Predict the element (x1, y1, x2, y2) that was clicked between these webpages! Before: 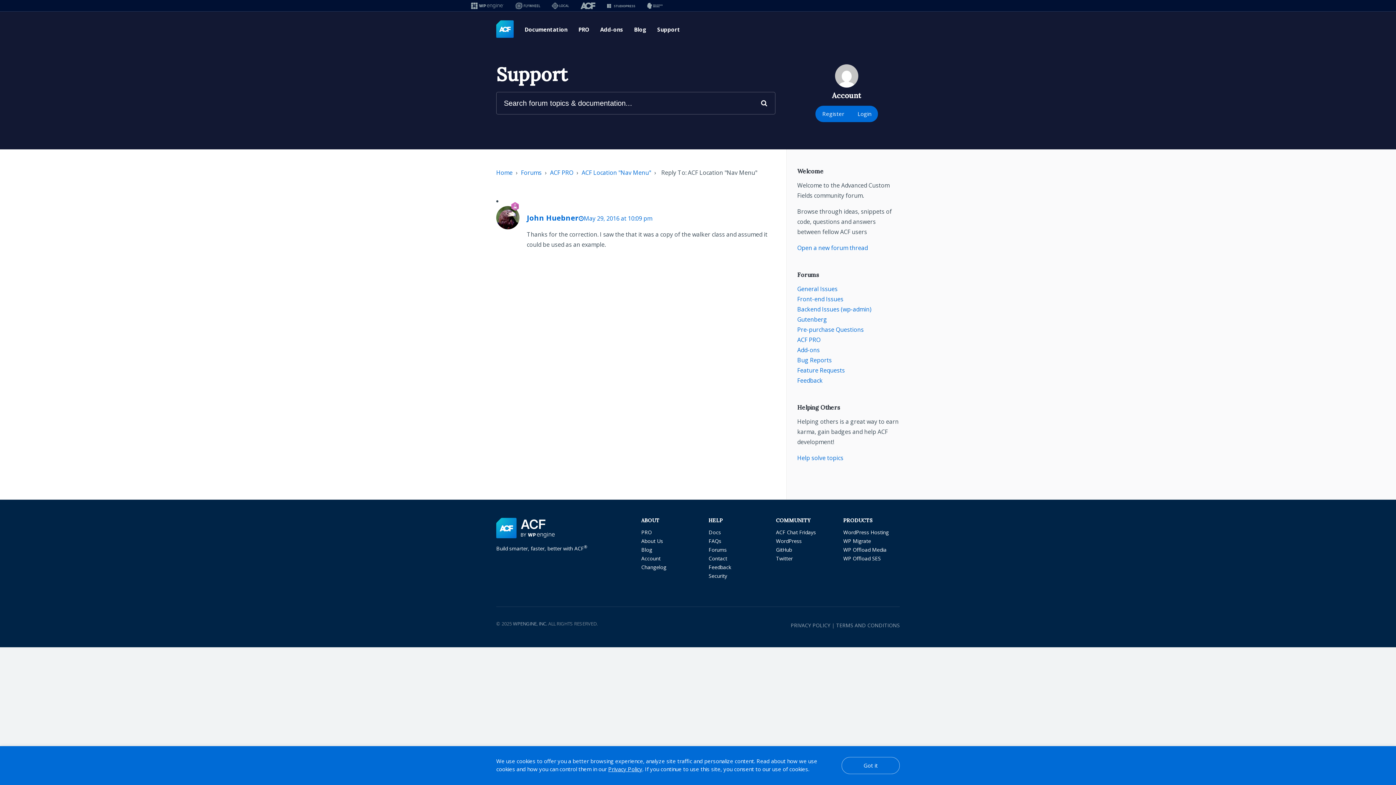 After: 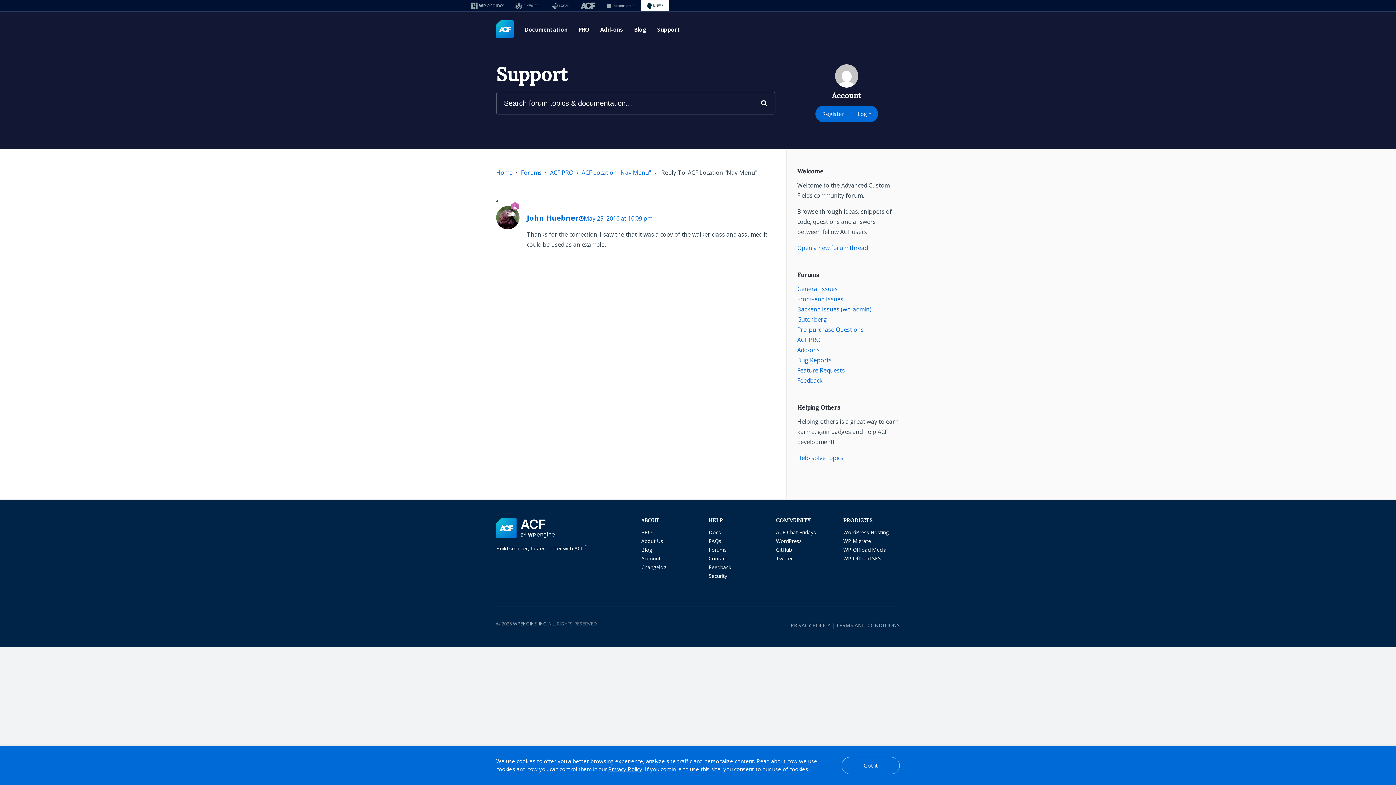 Action: bbox: (641, 0, 669, 11)